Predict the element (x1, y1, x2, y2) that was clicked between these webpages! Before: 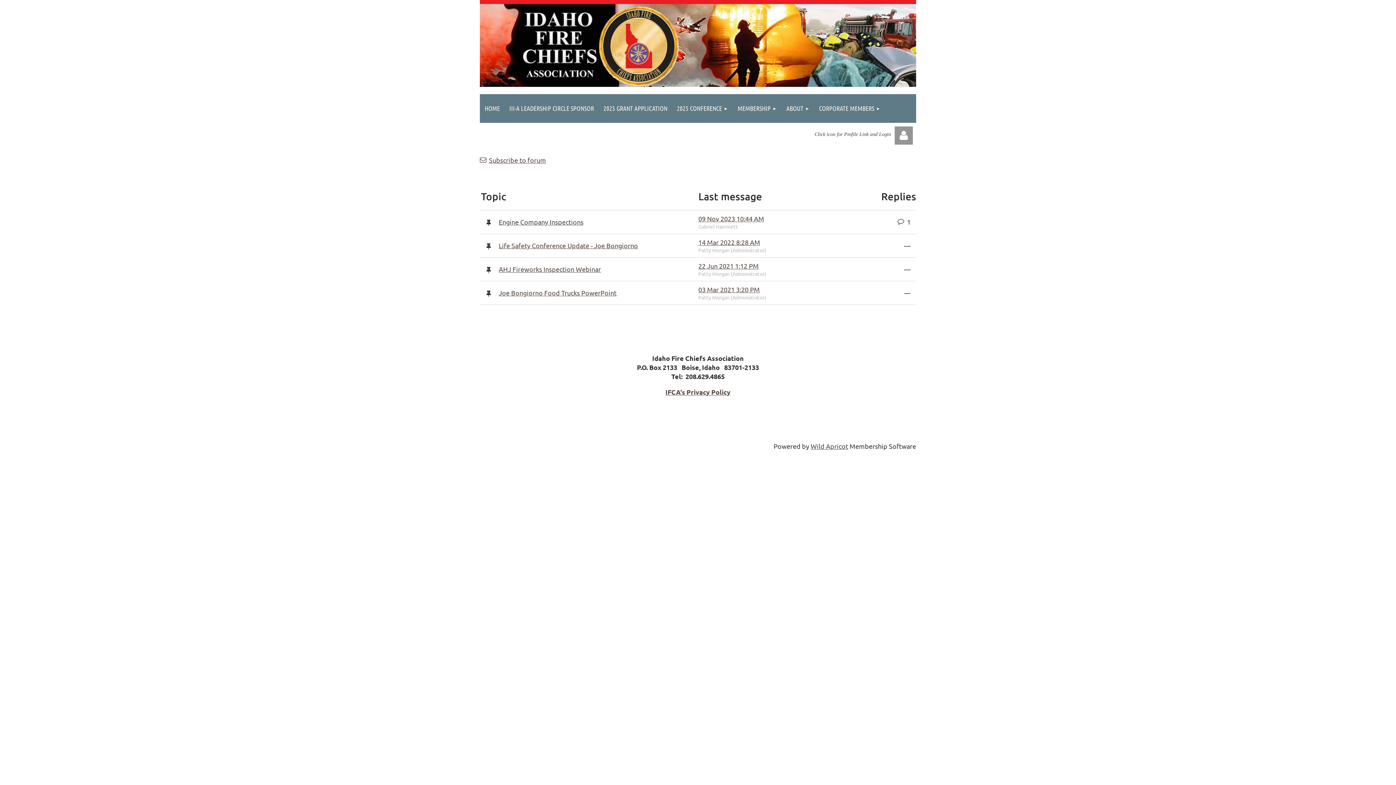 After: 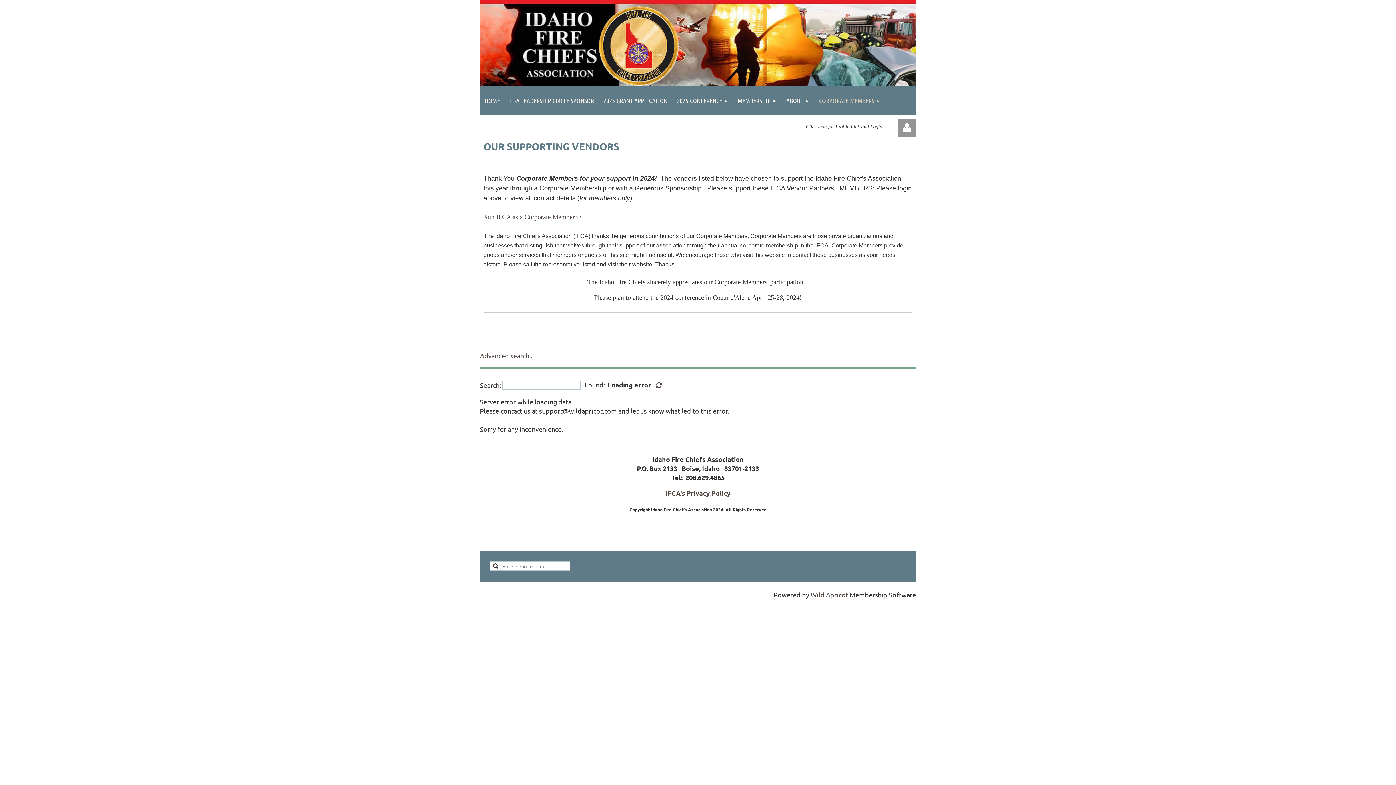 Action: label: CORPORATE MEMBERS bbox: (814, 94, 885, 122)